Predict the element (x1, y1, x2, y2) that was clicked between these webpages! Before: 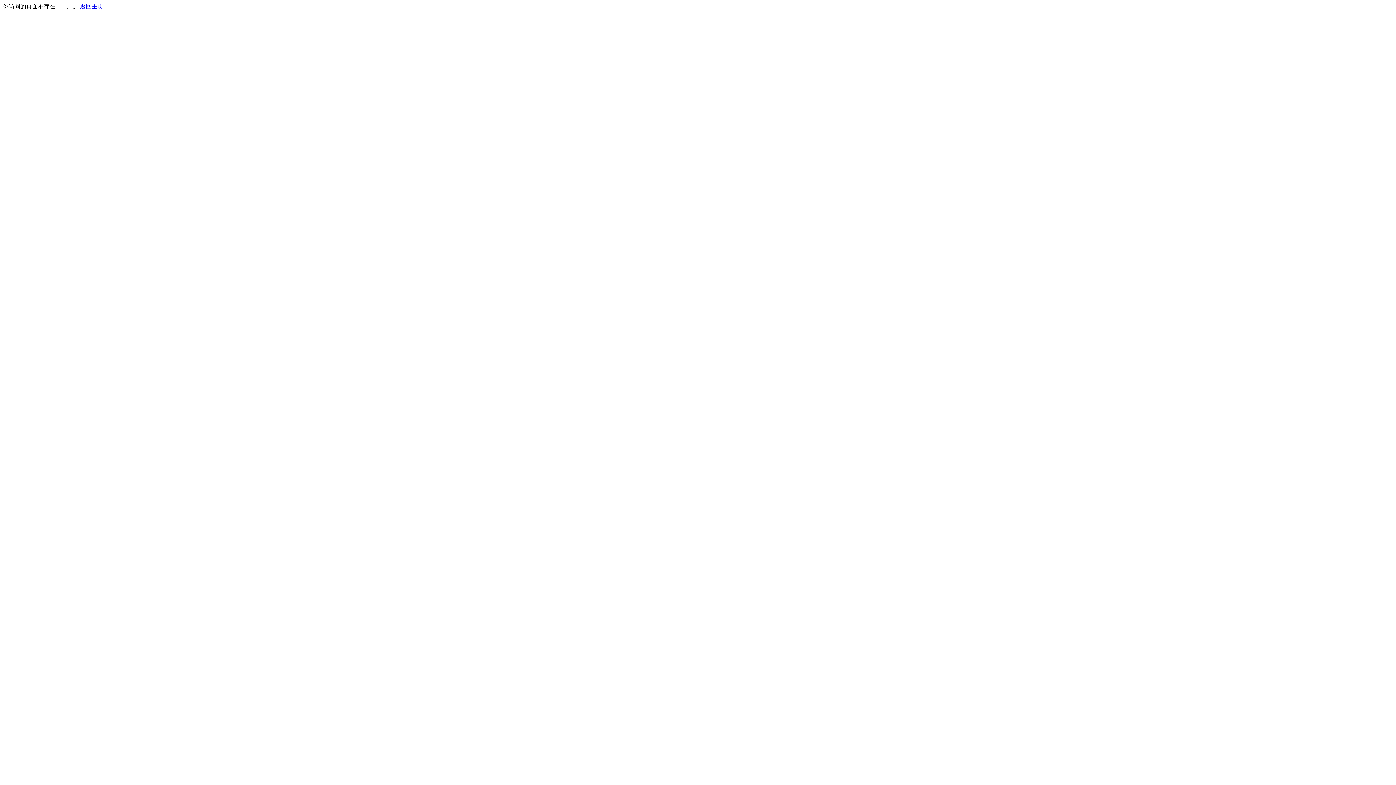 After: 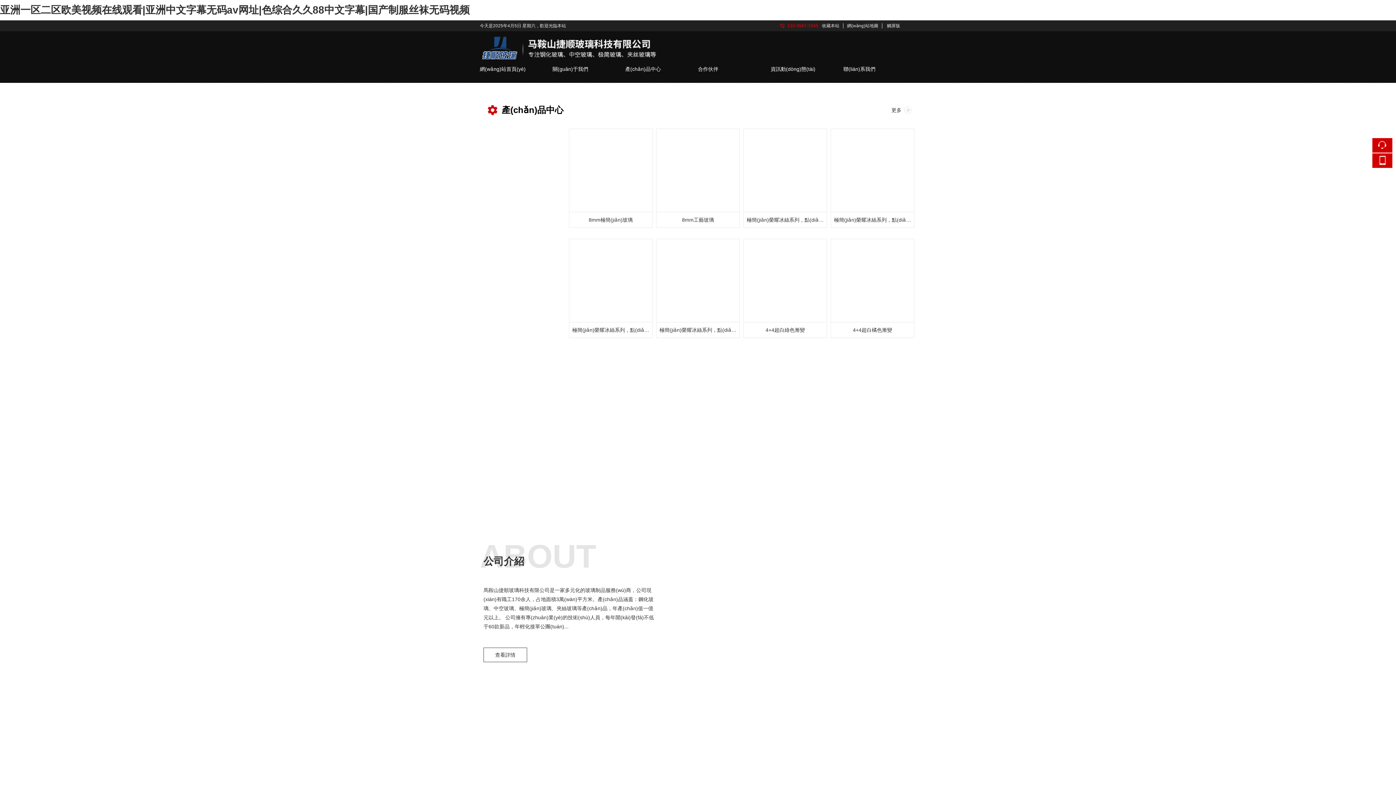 Action: label: 返回主页 bbox: (80, 3, 103, 9)